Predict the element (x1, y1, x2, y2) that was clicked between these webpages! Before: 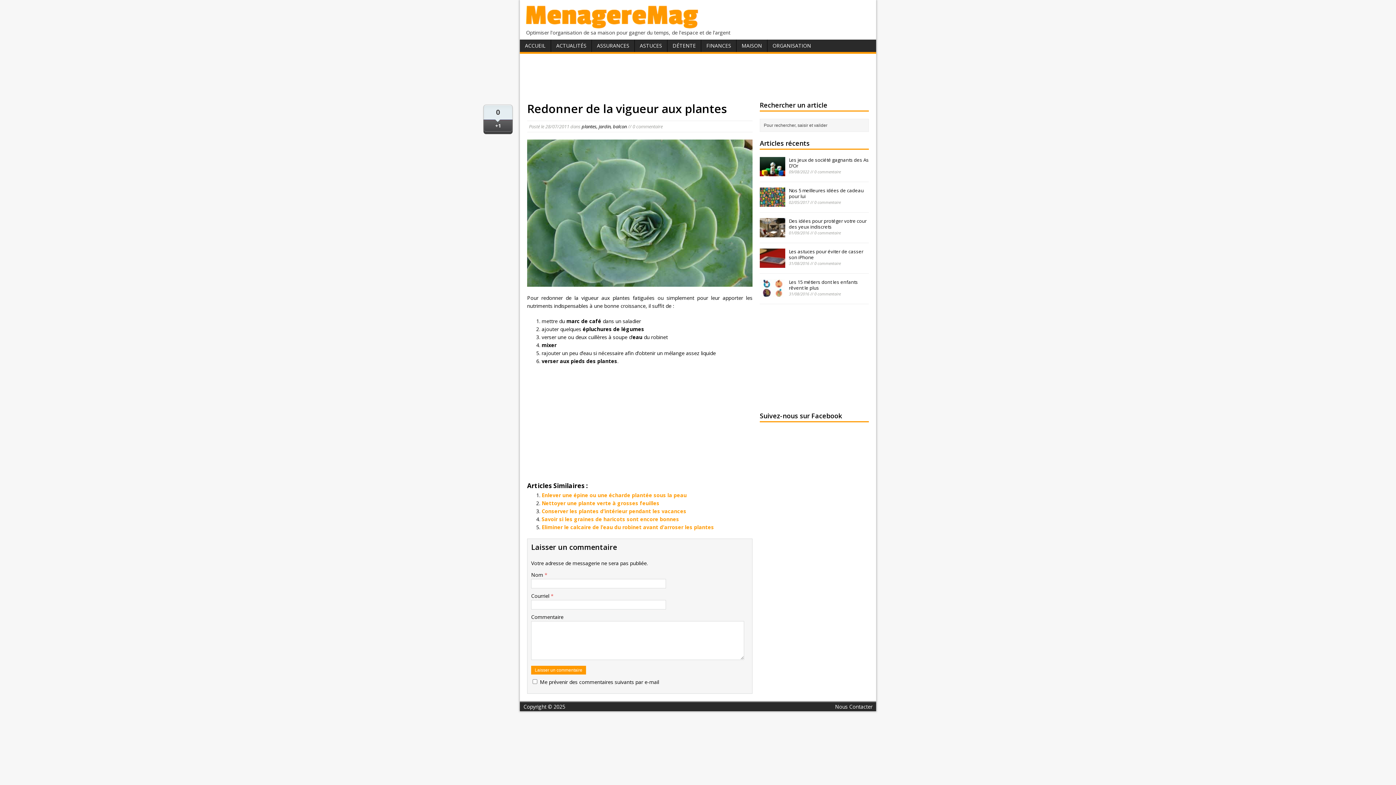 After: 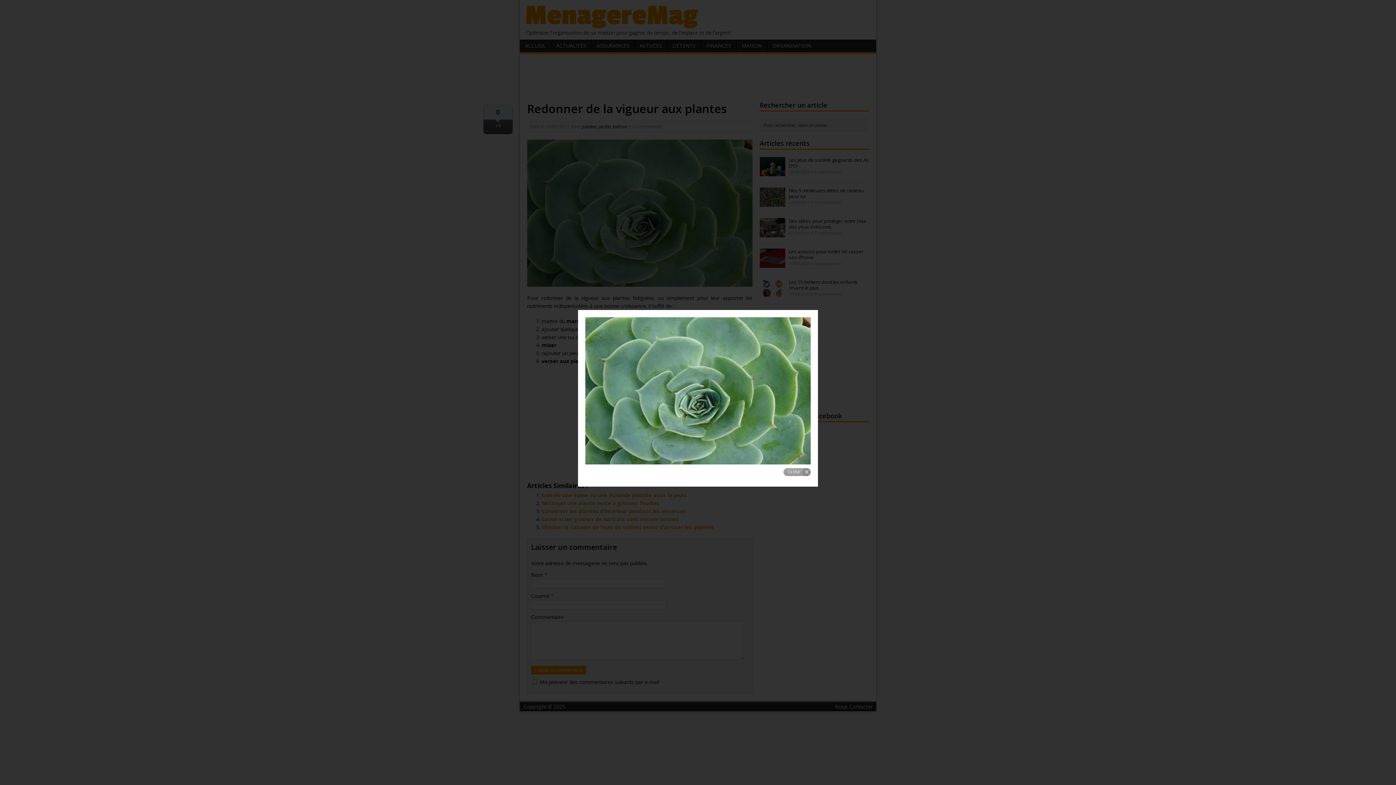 Action: bbox: (527, 139, 752, 286)